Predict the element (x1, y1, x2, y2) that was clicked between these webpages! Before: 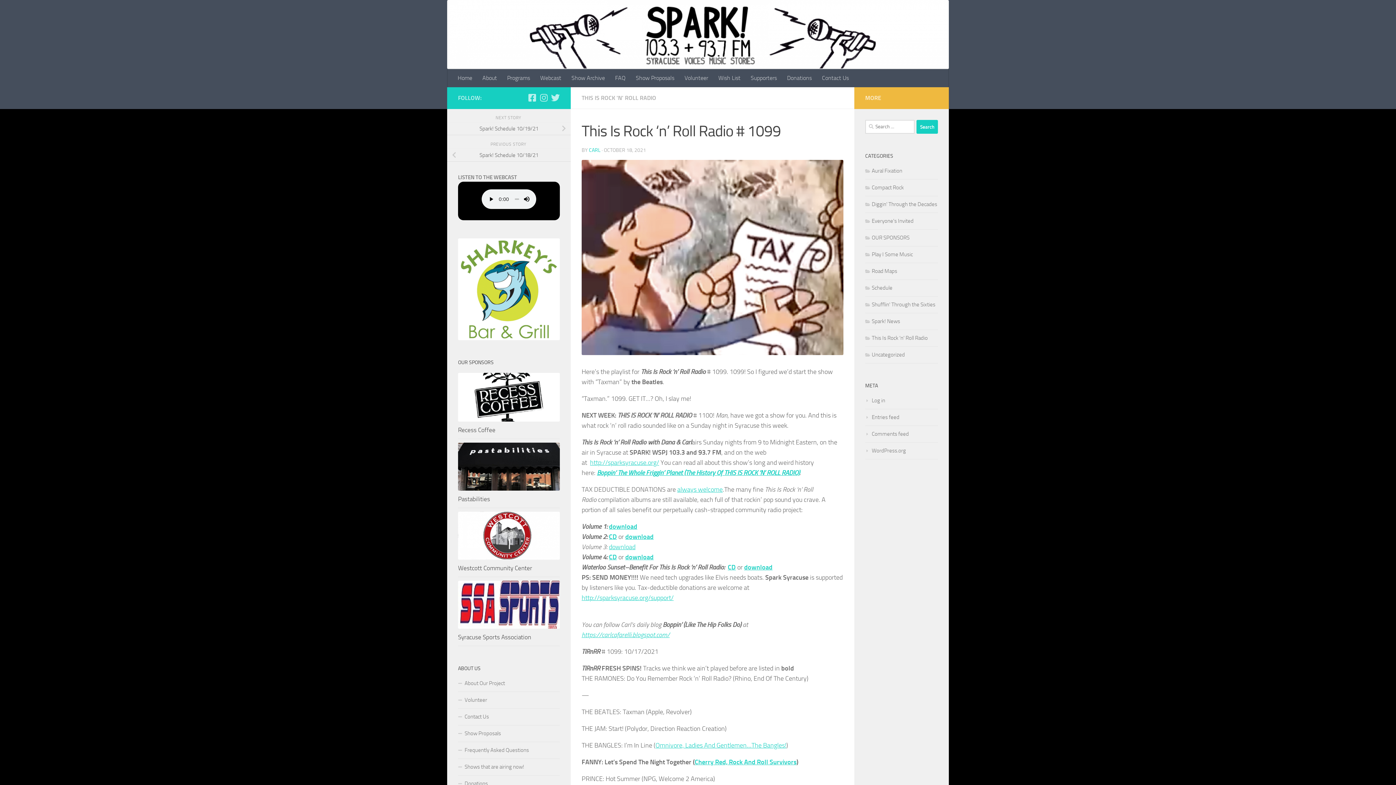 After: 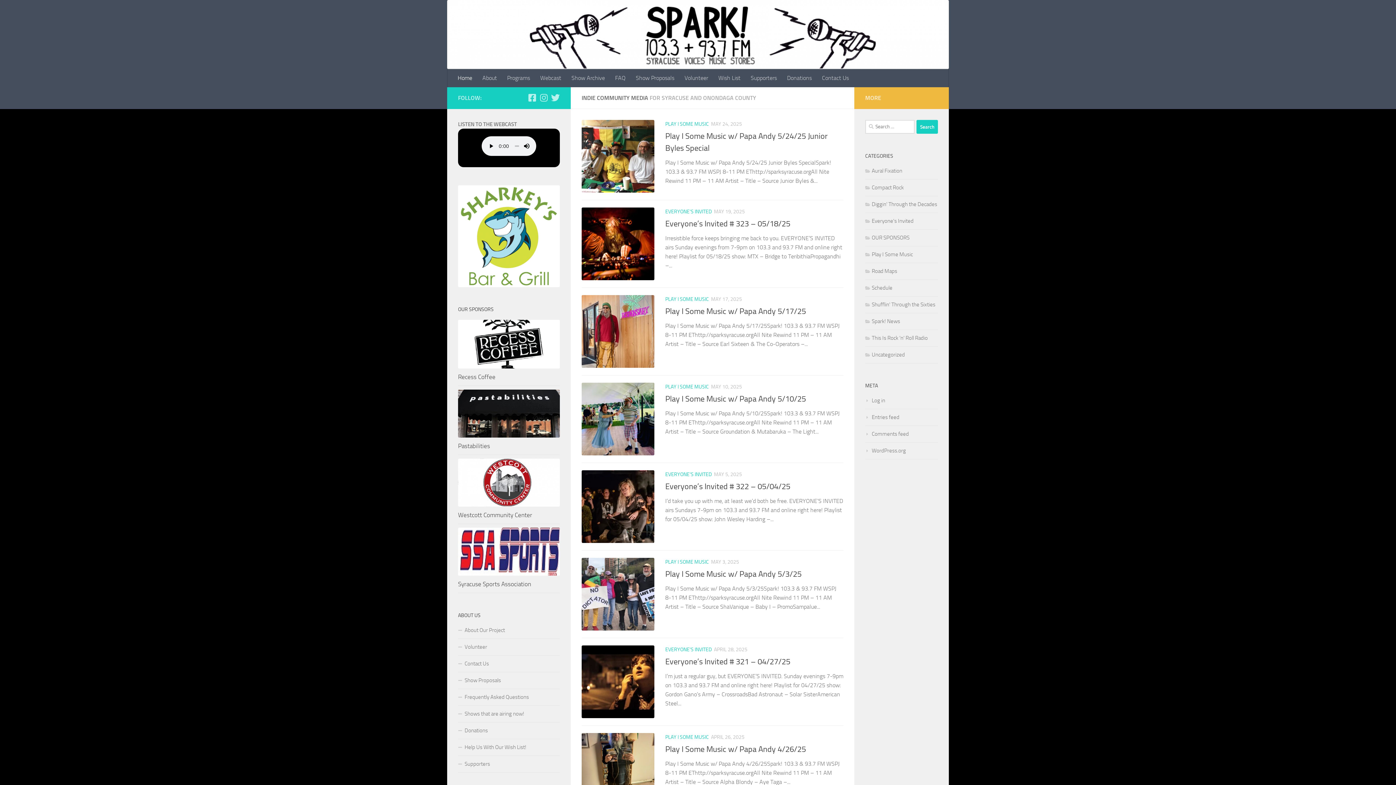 Action: bbox: (447, 0, 949, 69)